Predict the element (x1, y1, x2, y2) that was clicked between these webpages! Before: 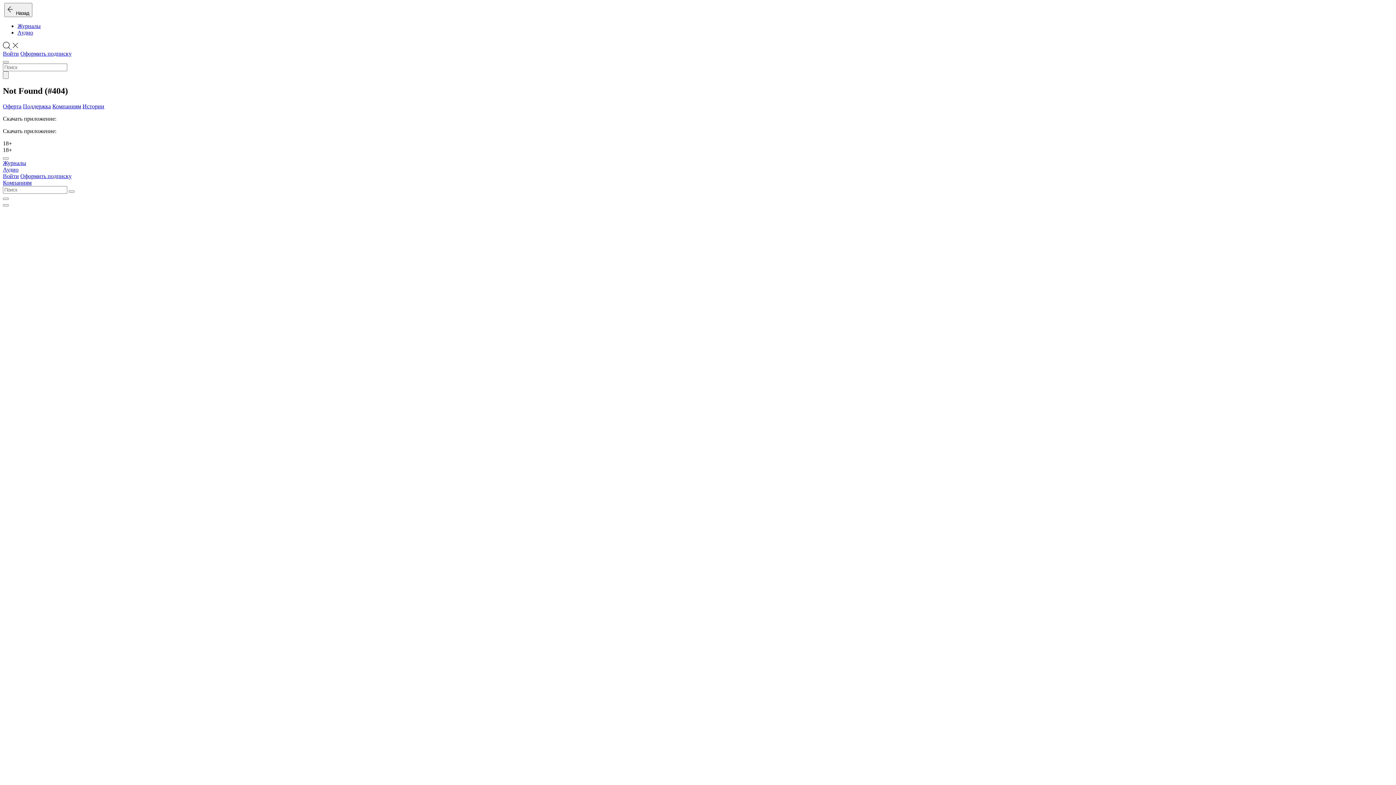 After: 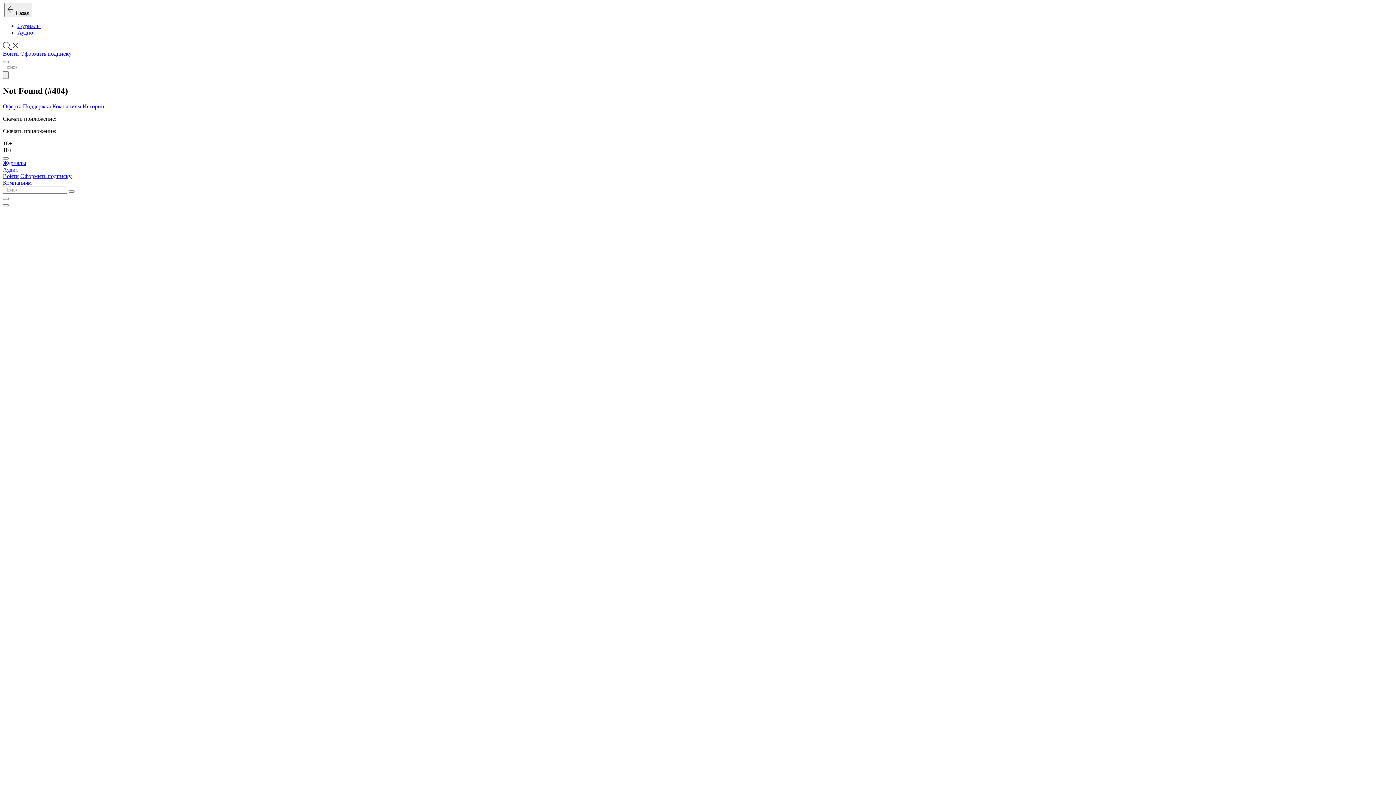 Action: bbox: (2, 50, 18, 56) label: Войти